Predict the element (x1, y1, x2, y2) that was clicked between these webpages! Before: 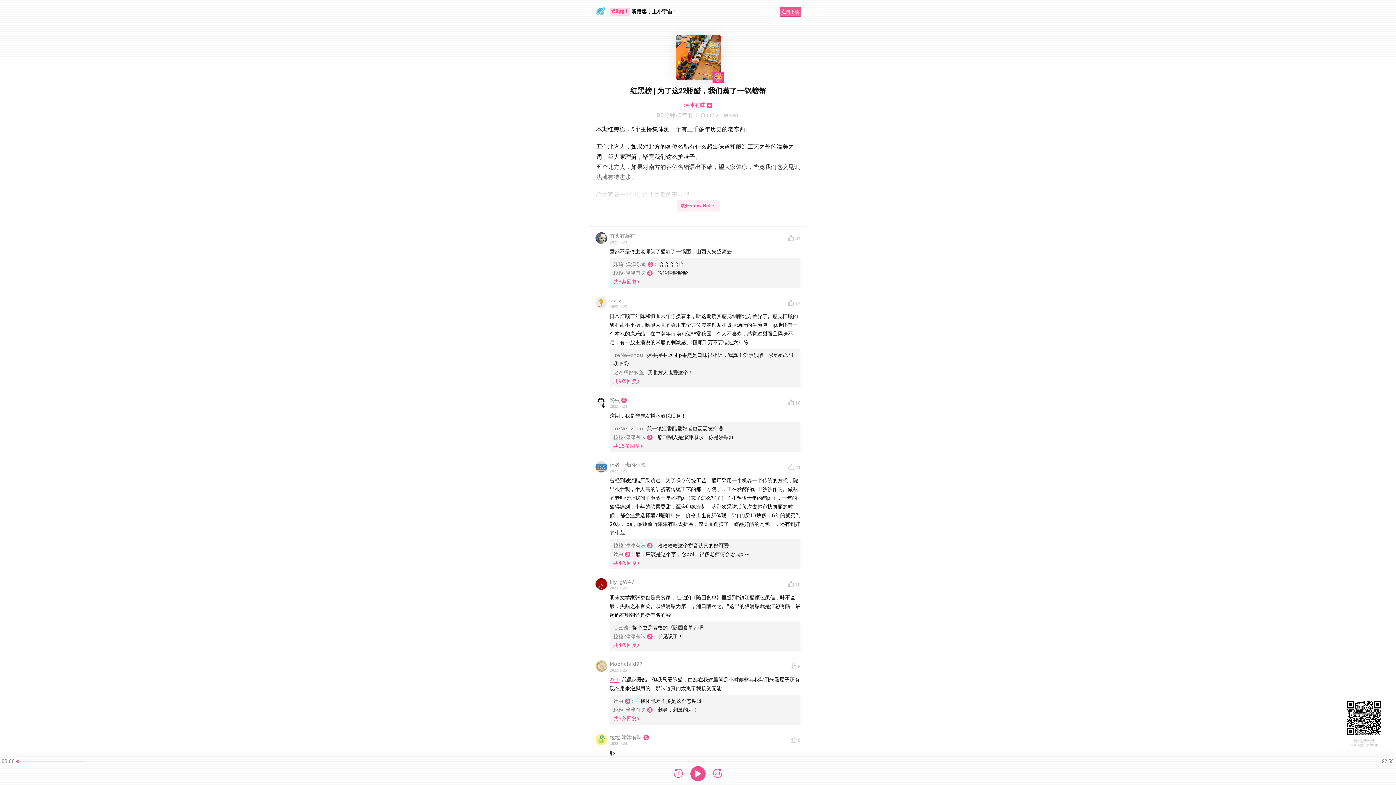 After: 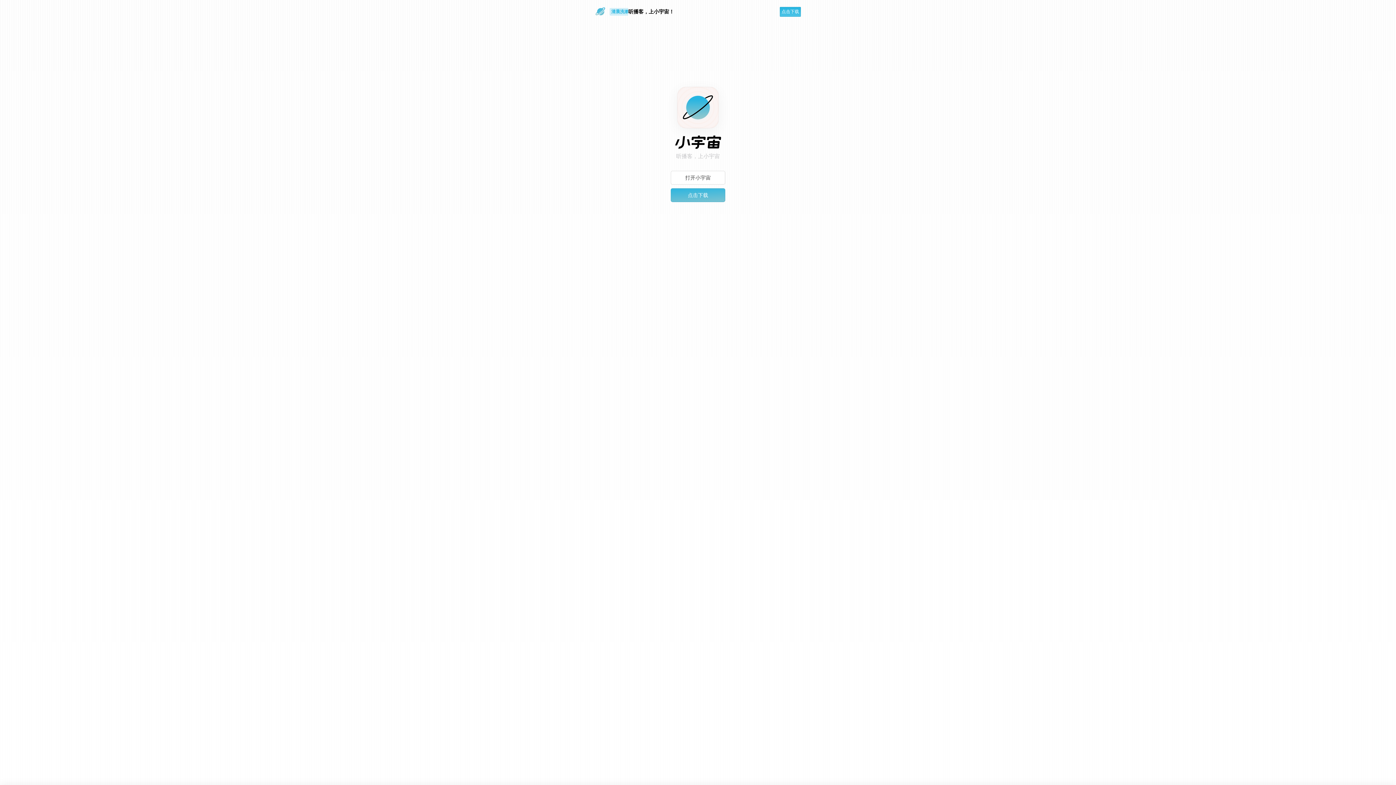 Action: bbox: (707, 102, 712, 107)